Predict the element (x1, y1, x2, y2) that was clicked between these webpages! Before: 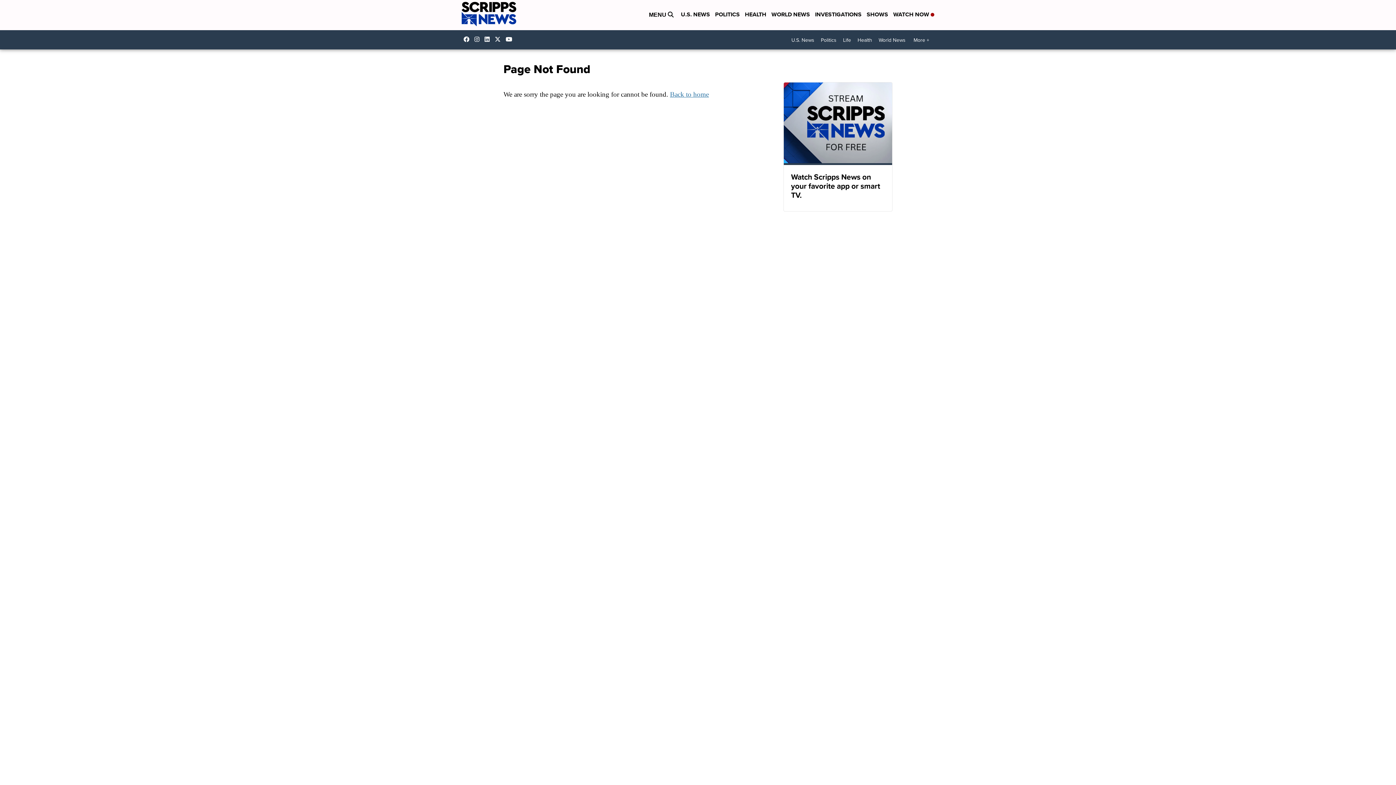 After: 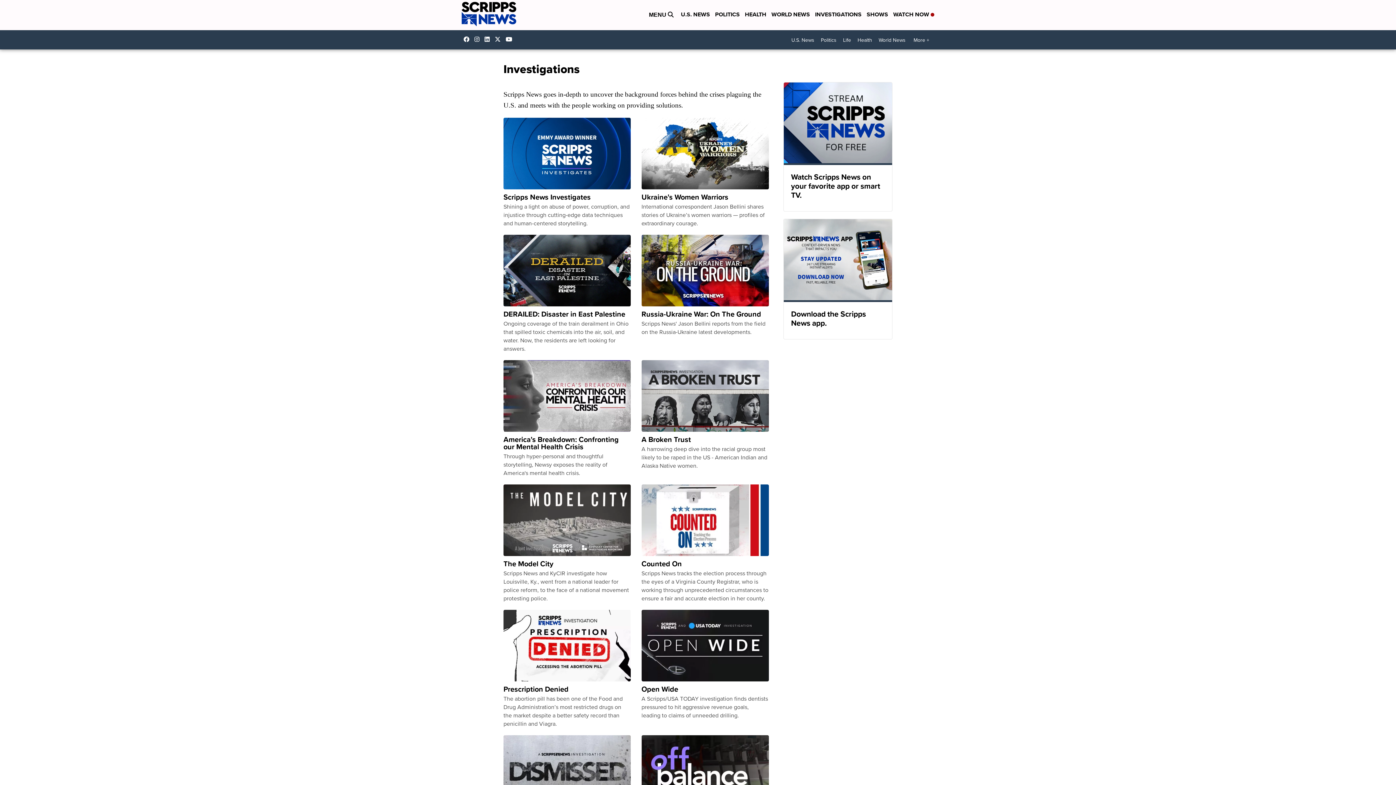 Action: bbox: (815, 10, 861, 19) label: INVESTIGATIONS